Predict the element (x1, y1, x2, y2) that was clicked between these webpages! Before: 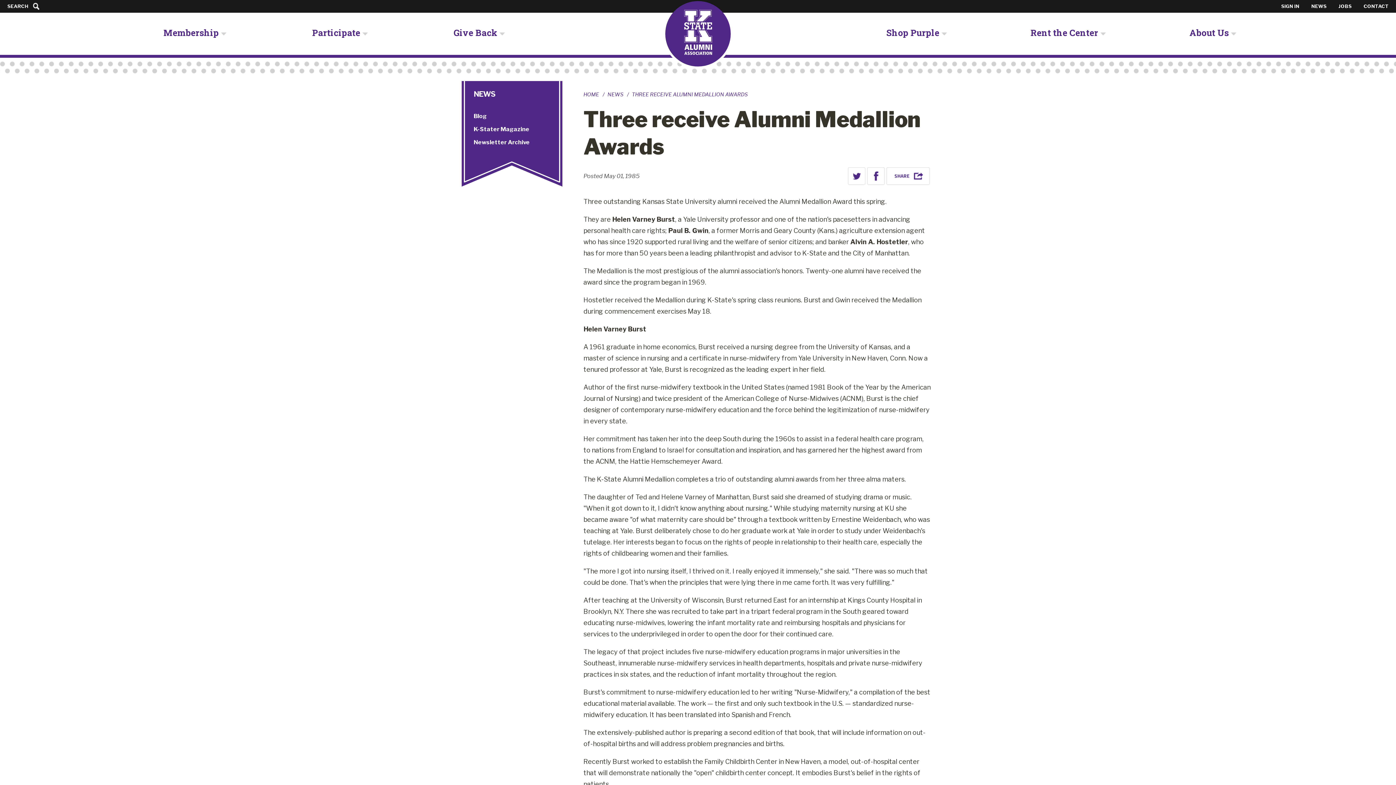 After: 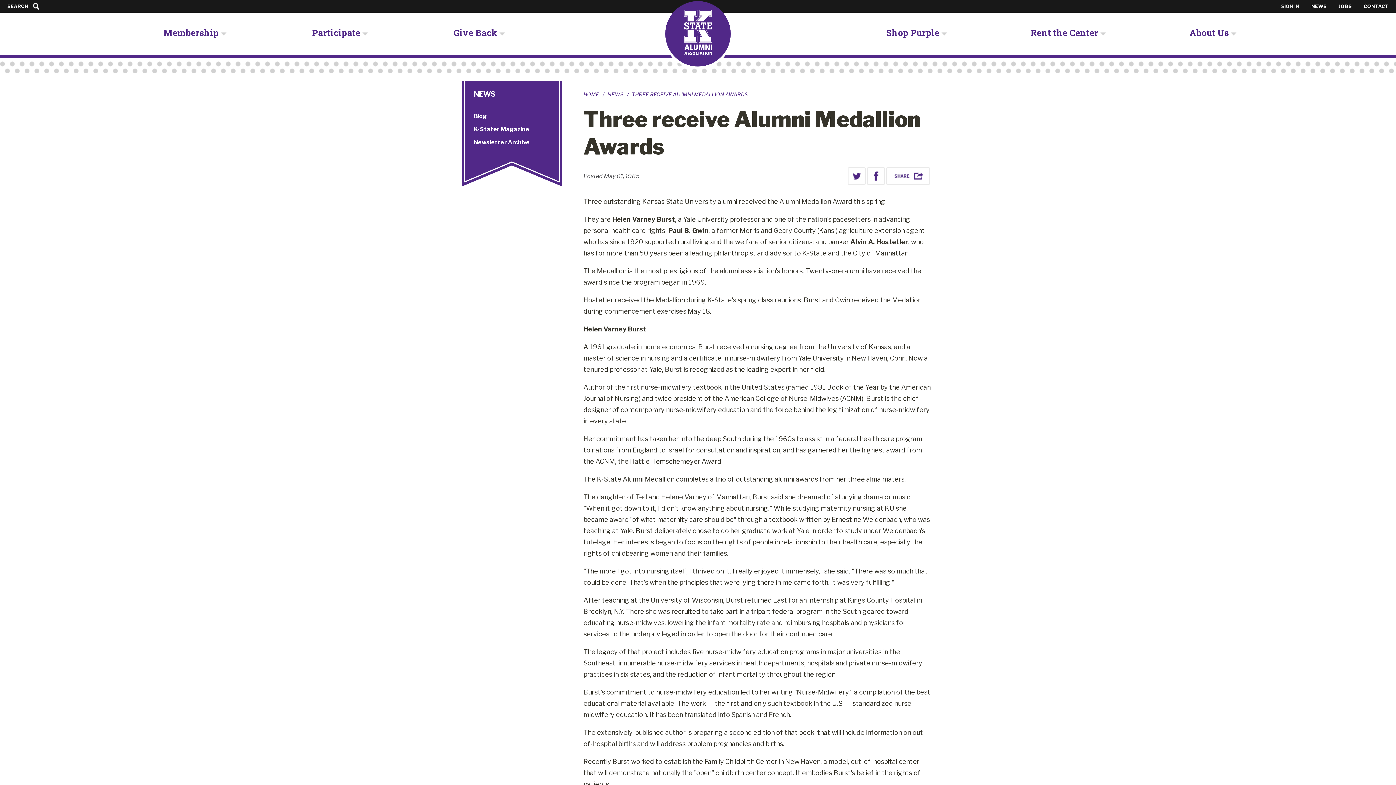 Action: label: SIGN IN bbox: (1270, 0, 1299, 12)